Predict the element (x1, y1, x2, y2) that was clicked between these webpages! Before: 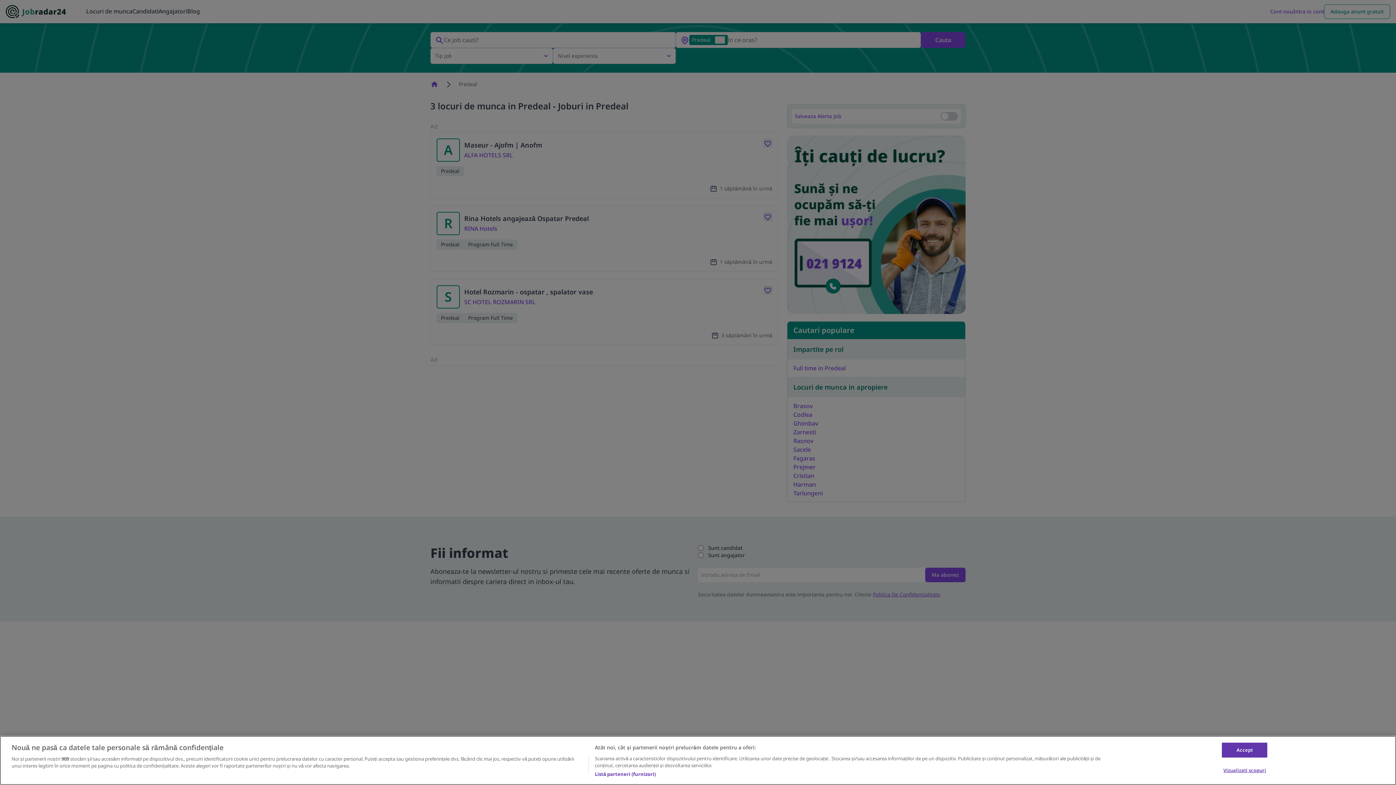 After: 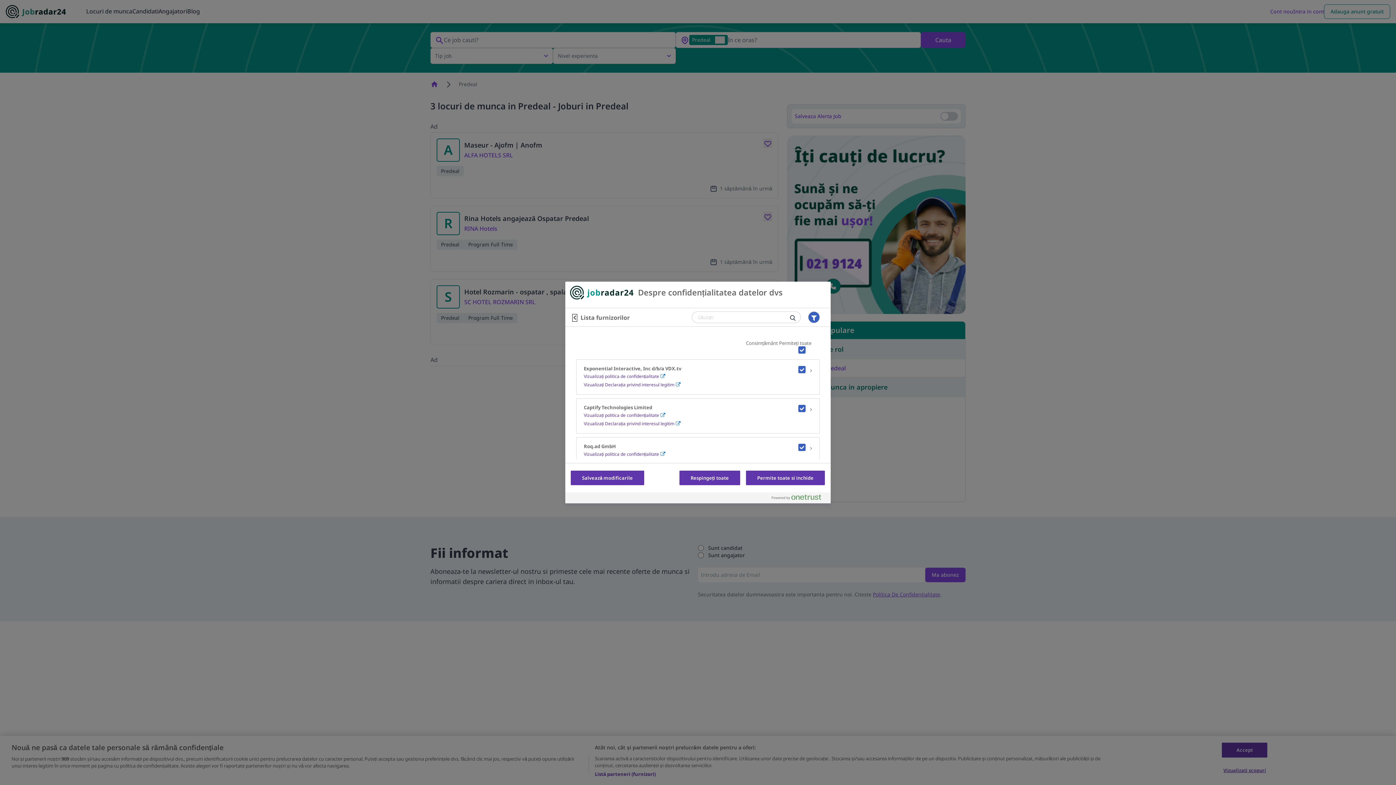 Action: label: Listă parteneri (furnizori) bbox: (594, 771, 655, 778)